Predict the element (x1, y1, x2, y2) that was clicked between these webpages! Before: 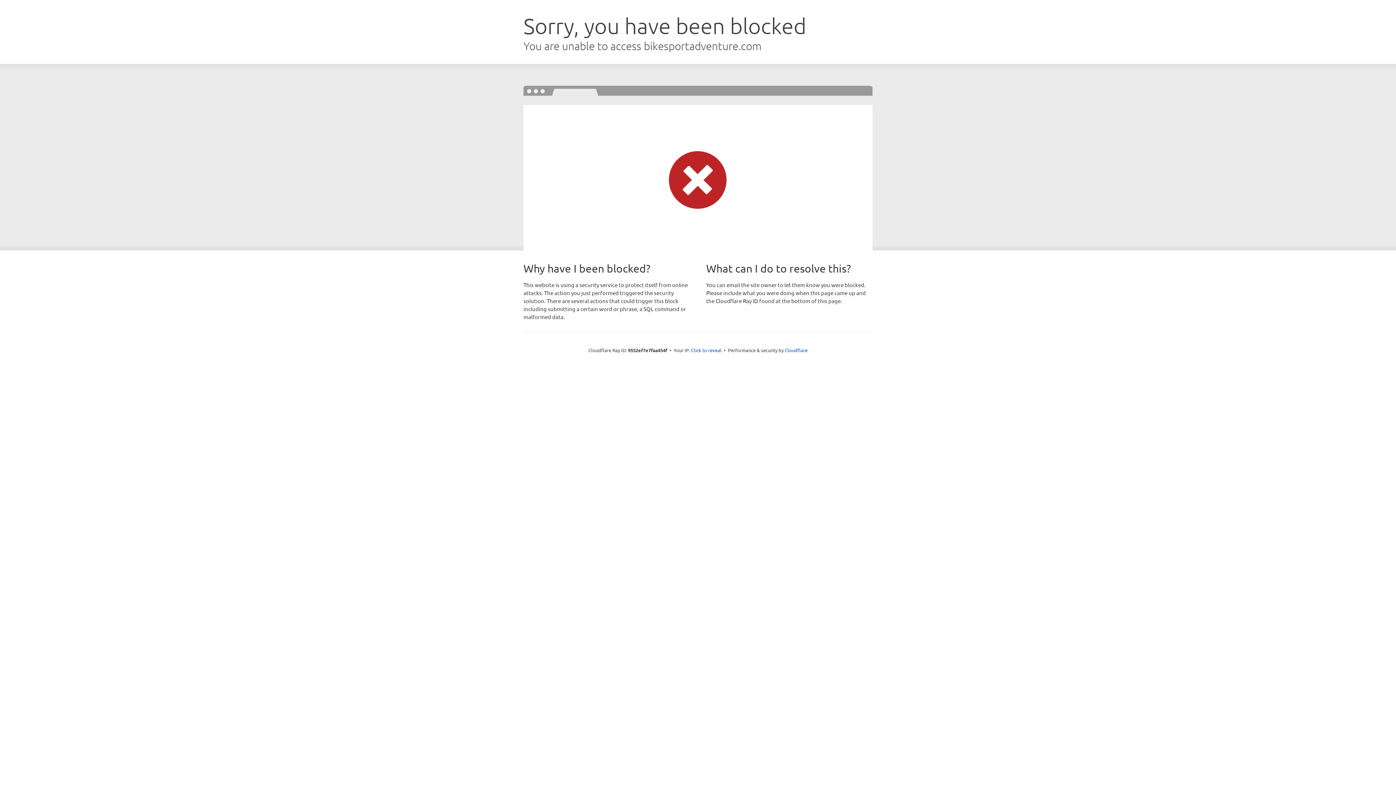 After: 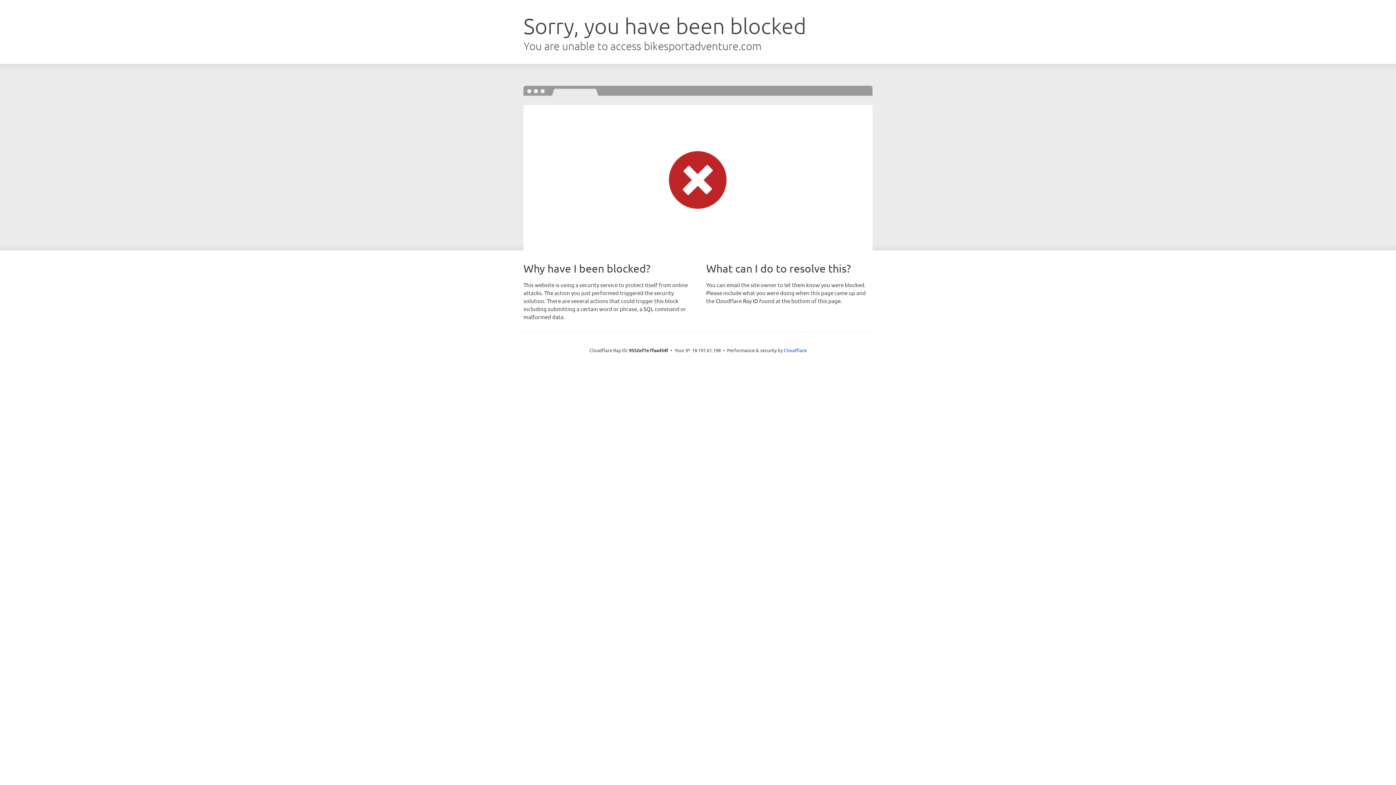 Action: label: Click to reveal bbox: (691, 346, 721, 353)